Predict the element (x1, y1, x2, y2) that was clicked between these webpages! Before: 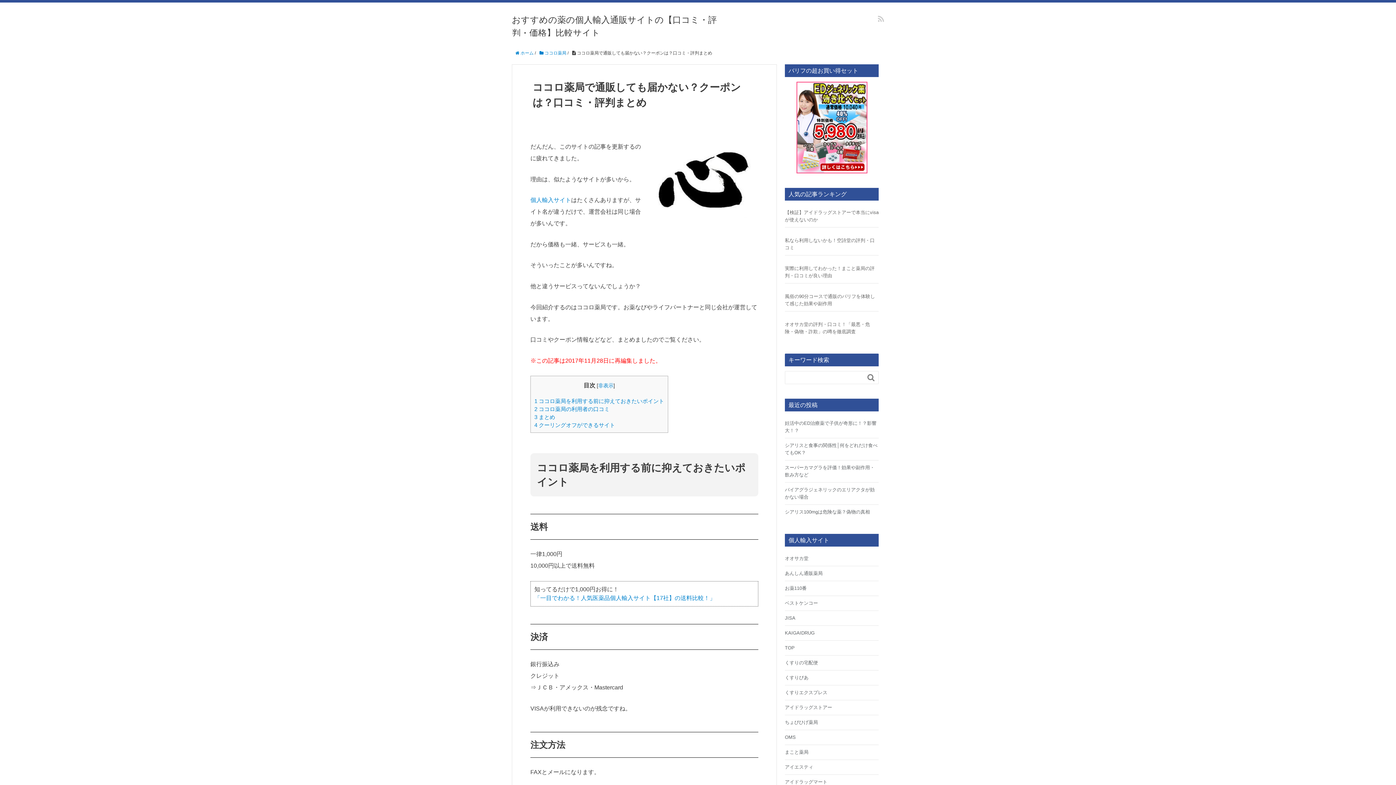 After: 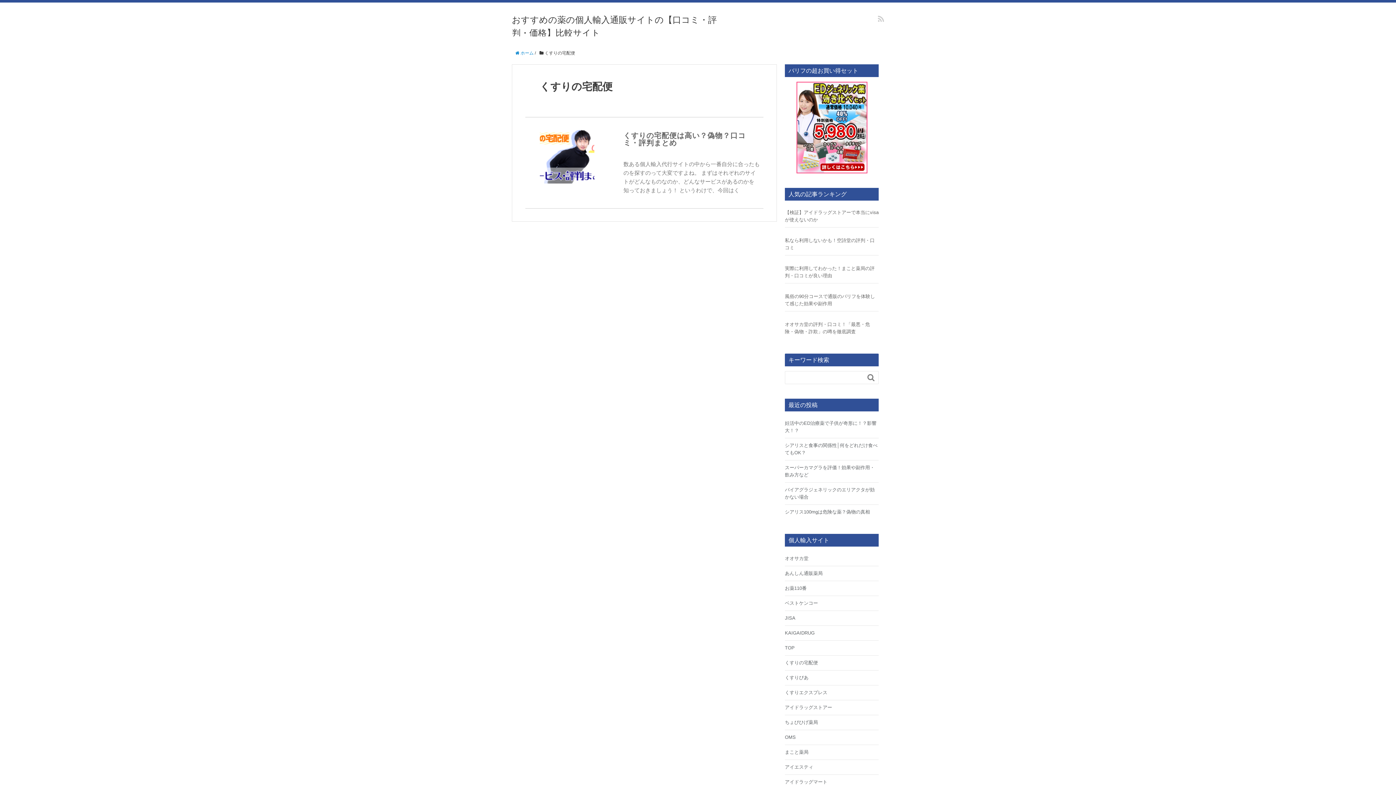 Action: bbox: (785, 660, 818, 665) label: くすりの宅配便